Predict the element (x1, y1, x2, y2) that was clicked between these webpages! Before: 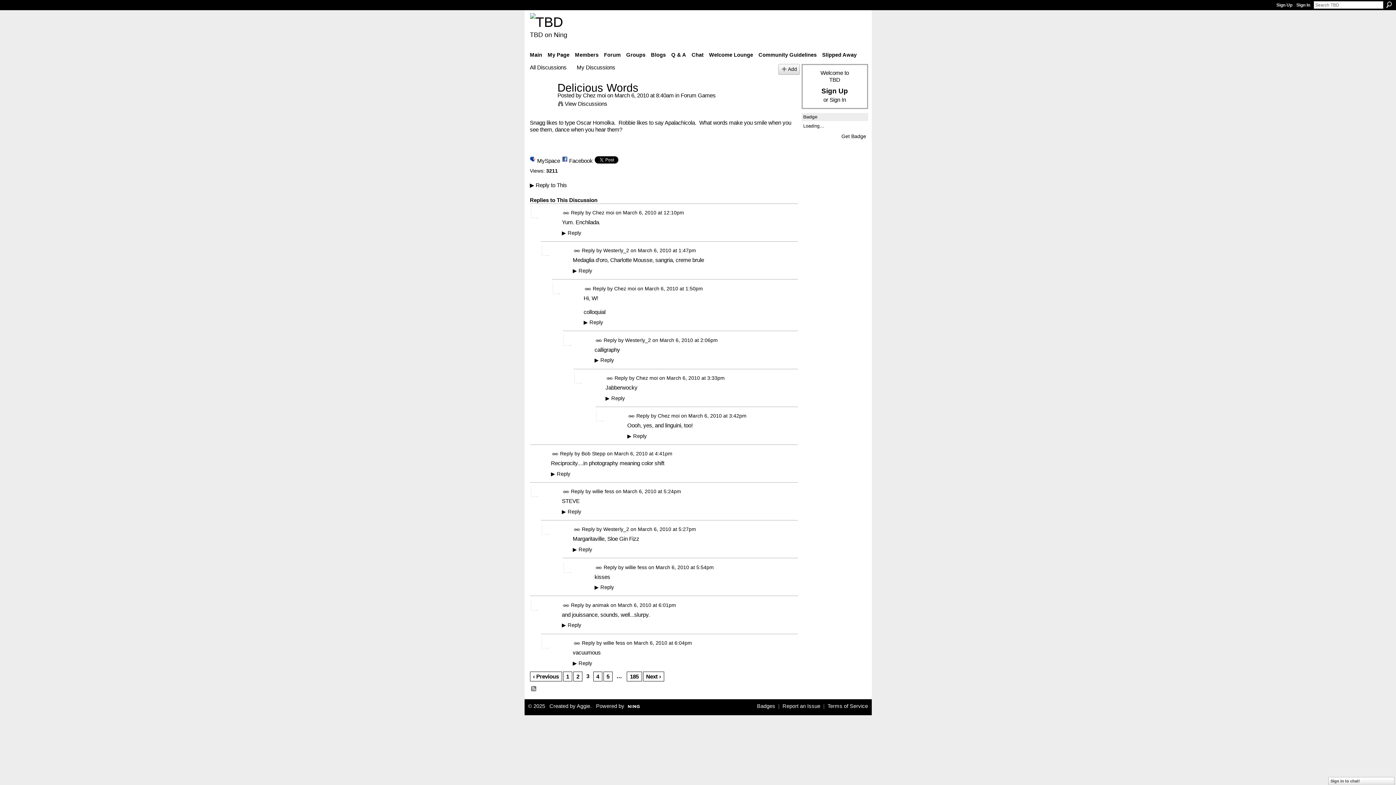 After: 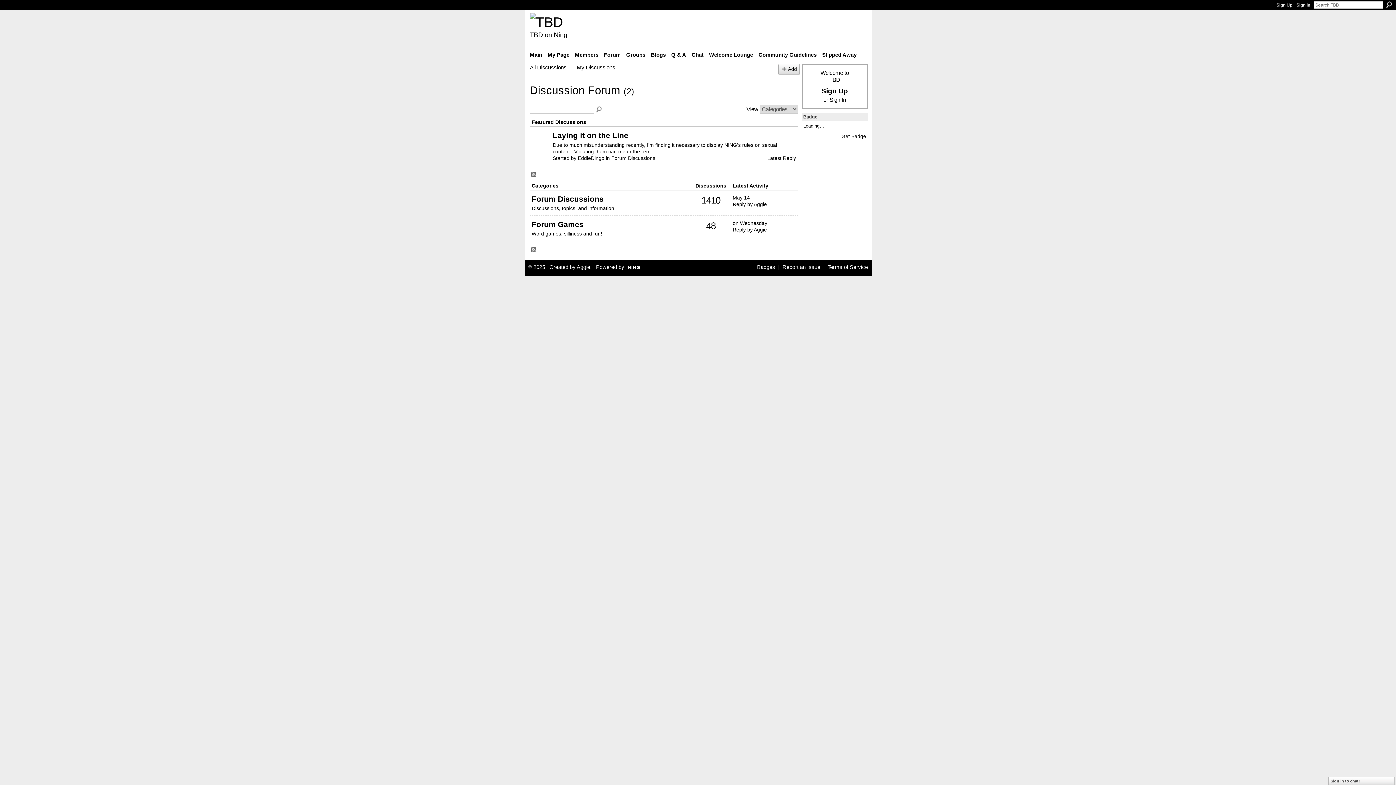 Action: label: Forum bbox: (602, 49, 623, 60)